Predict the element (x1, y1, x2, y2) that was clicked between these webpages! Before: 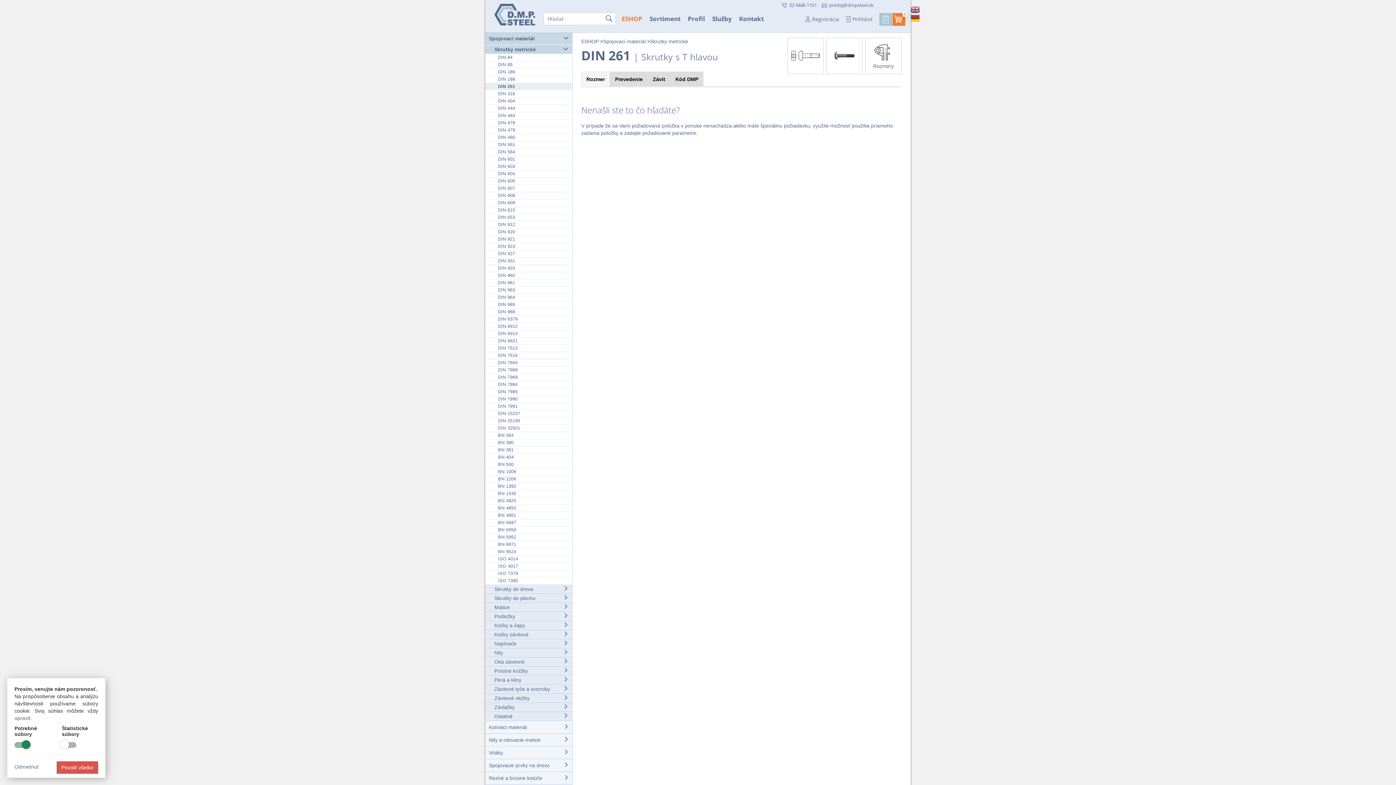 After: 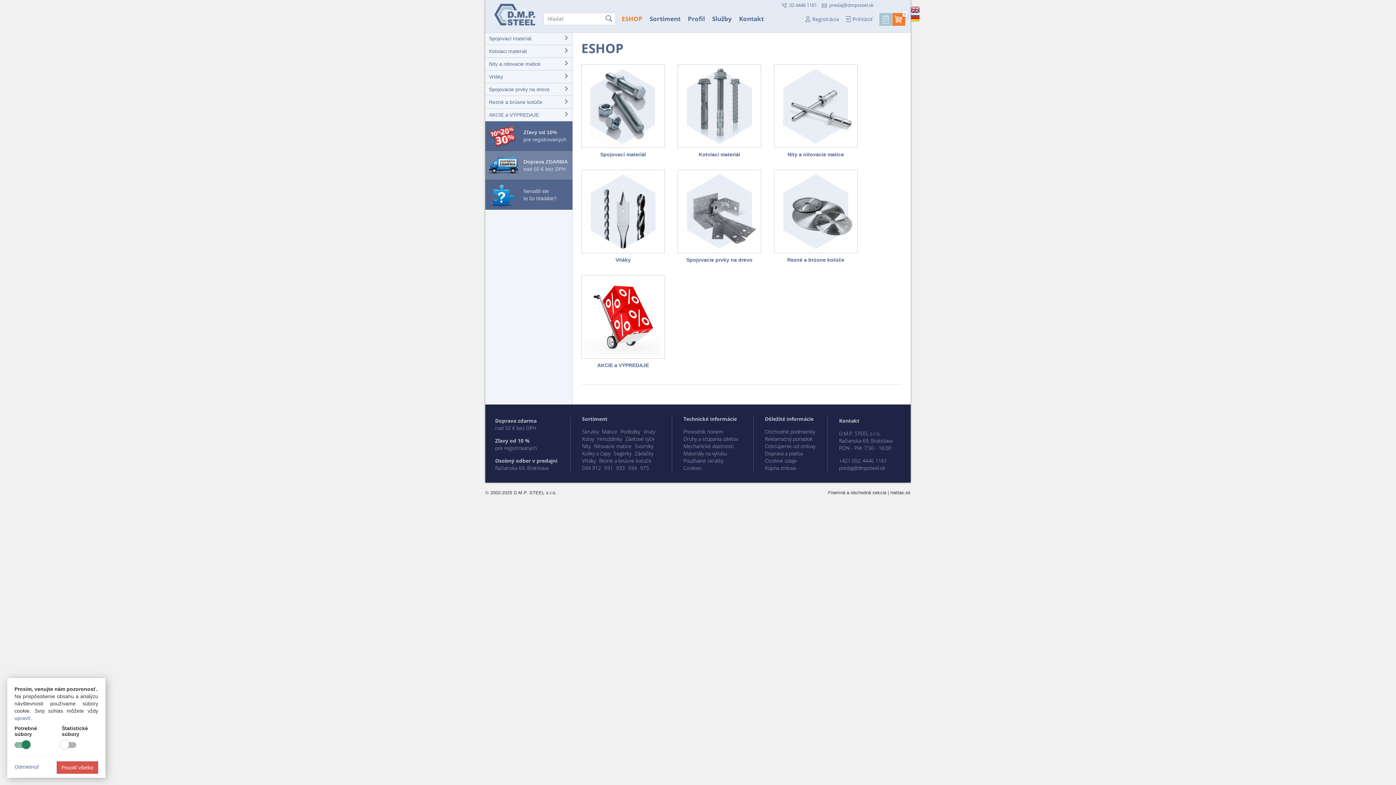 Action: label: ESHOP bbox: (618, 12, 646, 25)